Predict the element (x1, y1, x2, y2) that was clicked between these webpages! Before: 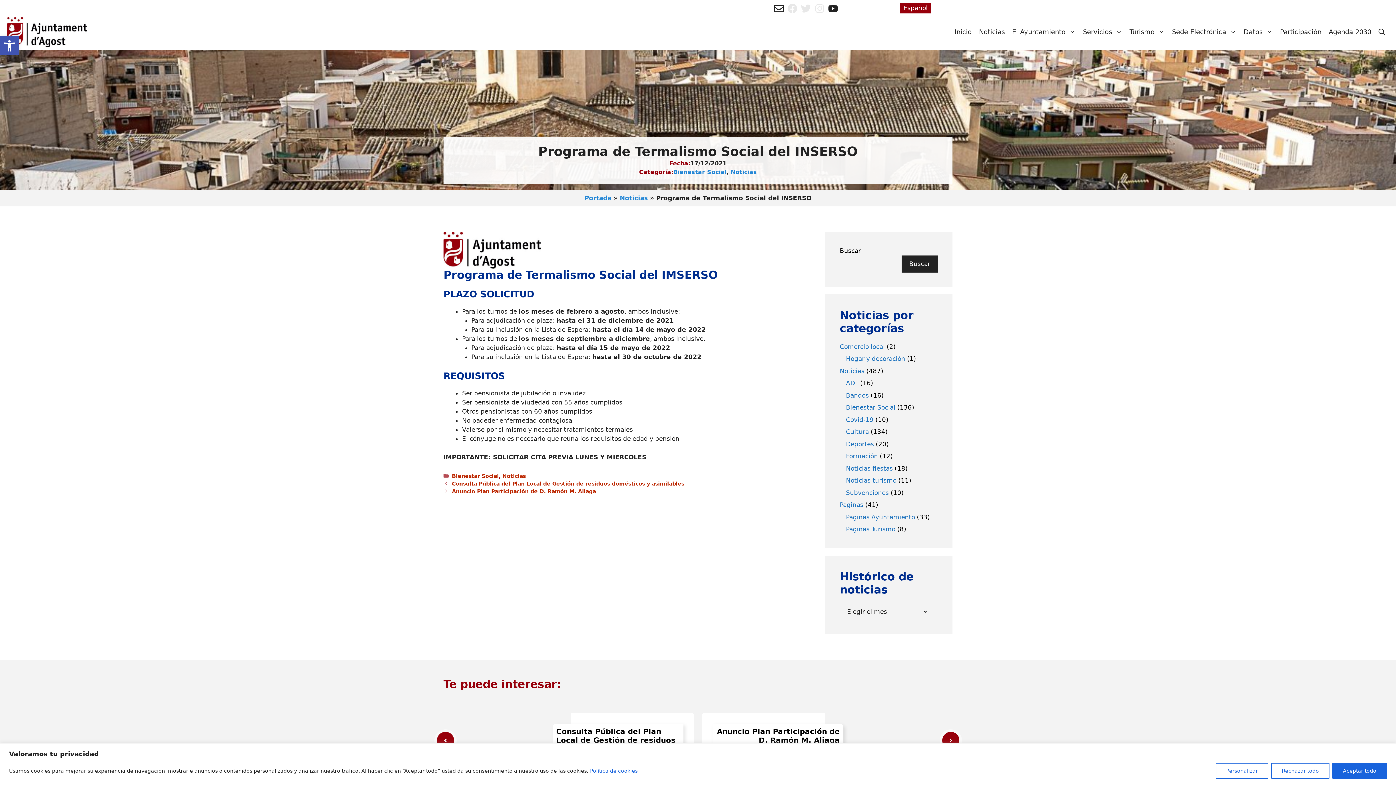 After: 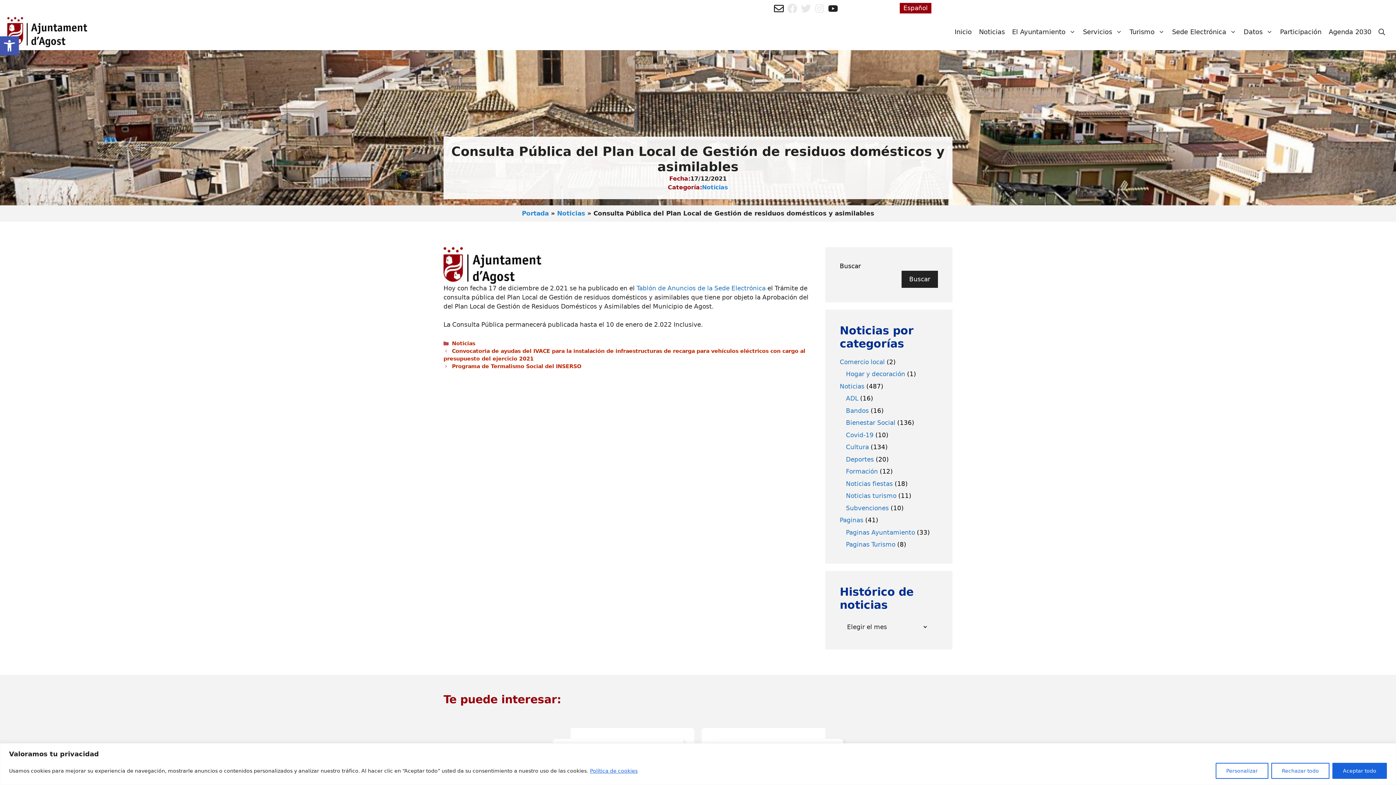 Action: bbox: (452, 480, 684, 486) label: Consulta Pública del Plan Local de Gestión de residuos domésticos y asimilables